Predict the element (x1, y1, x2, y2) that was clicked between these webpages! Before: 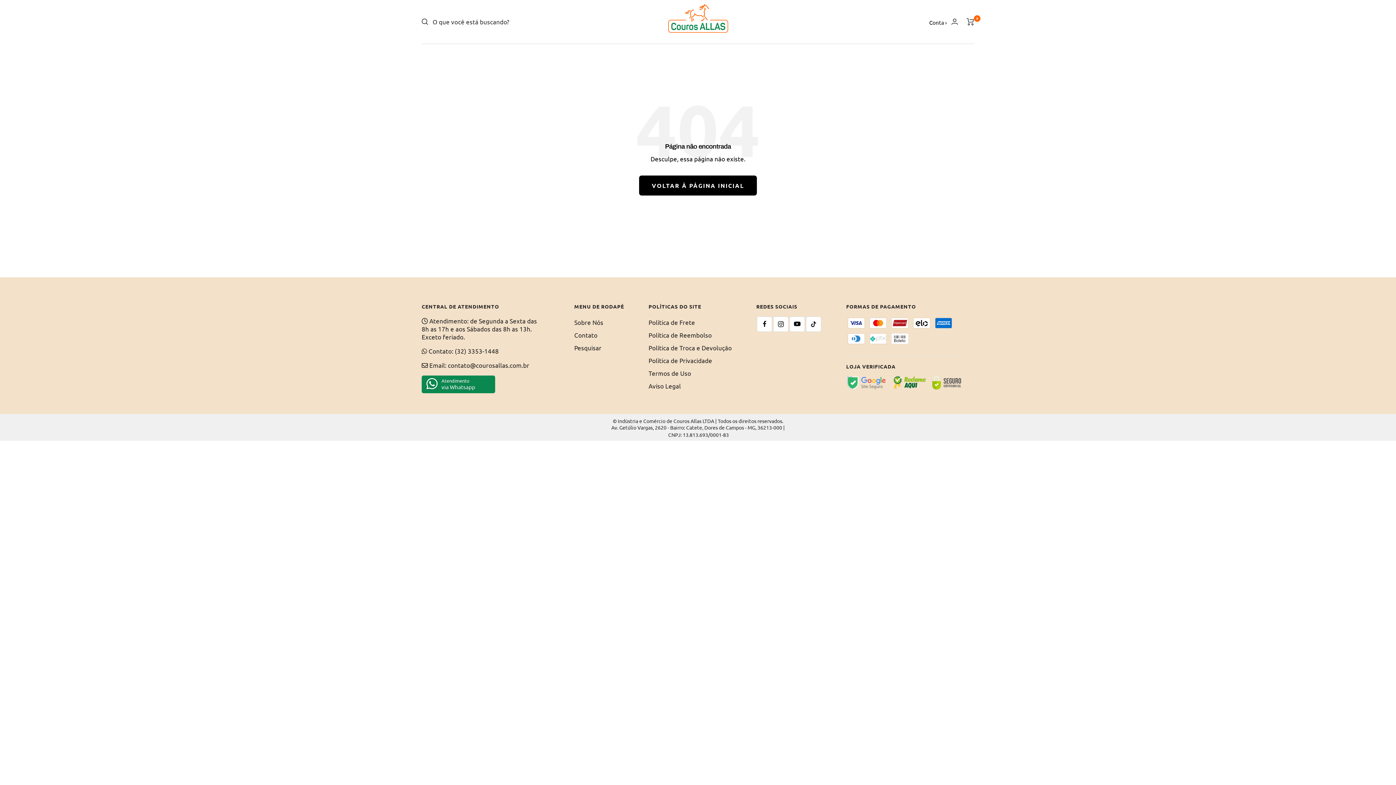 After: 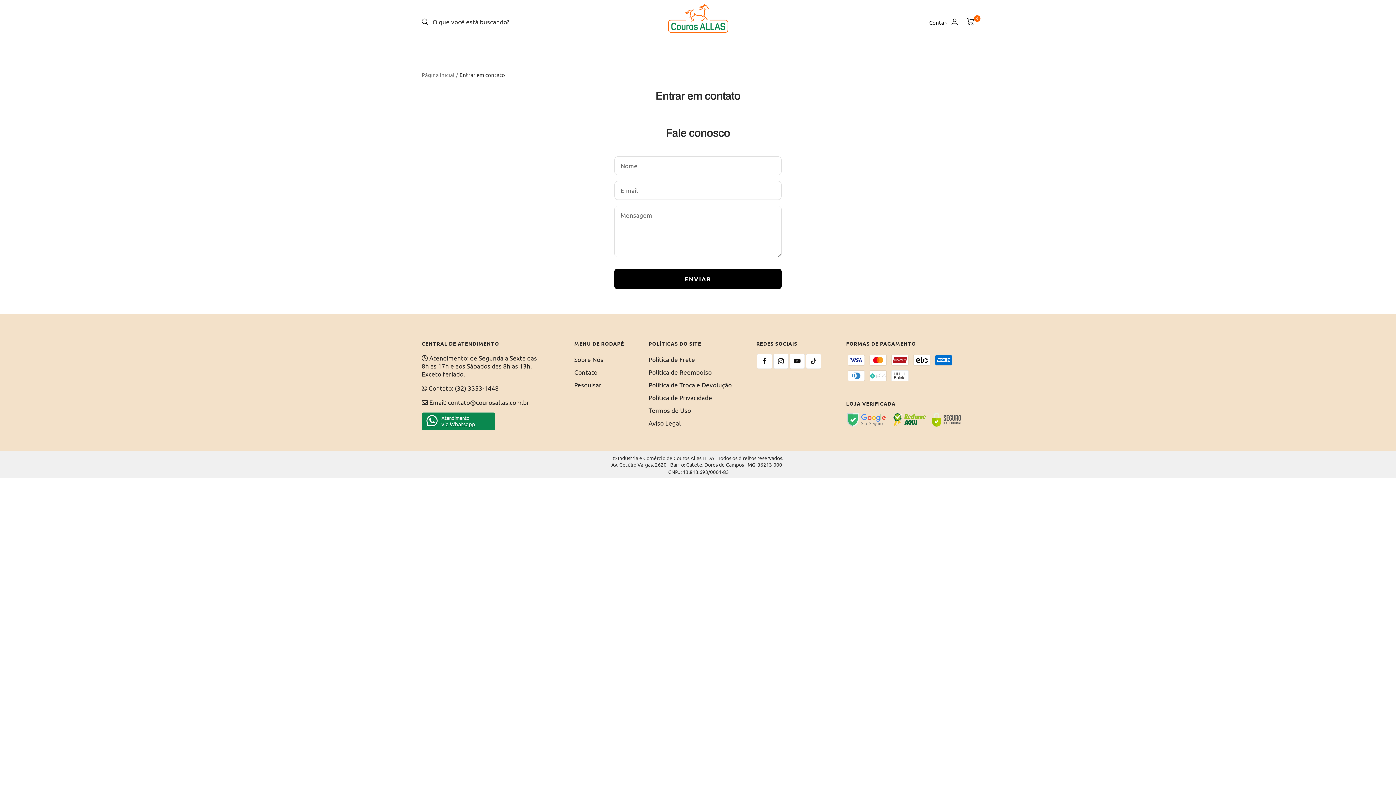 Action: bbox: (574, 329, 597, 340) label: Contato